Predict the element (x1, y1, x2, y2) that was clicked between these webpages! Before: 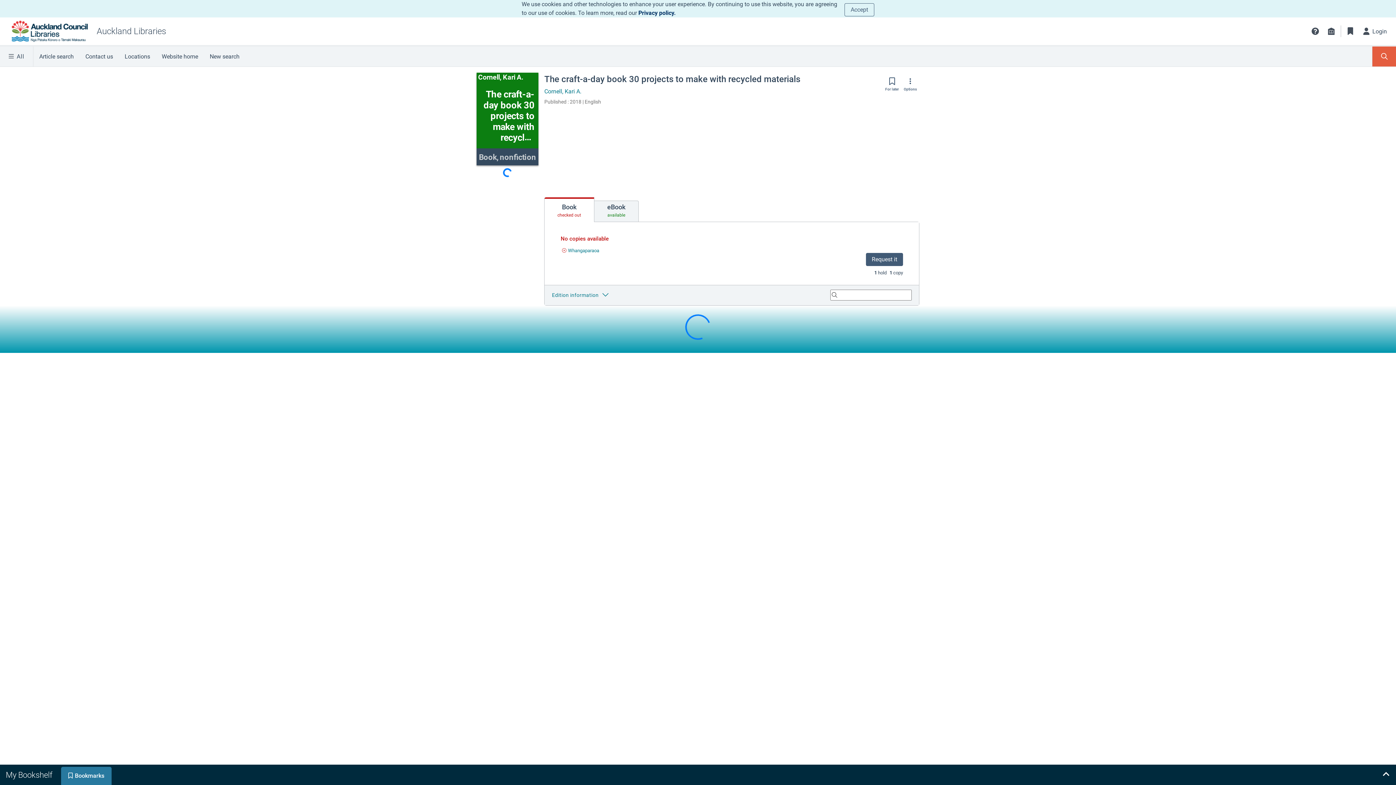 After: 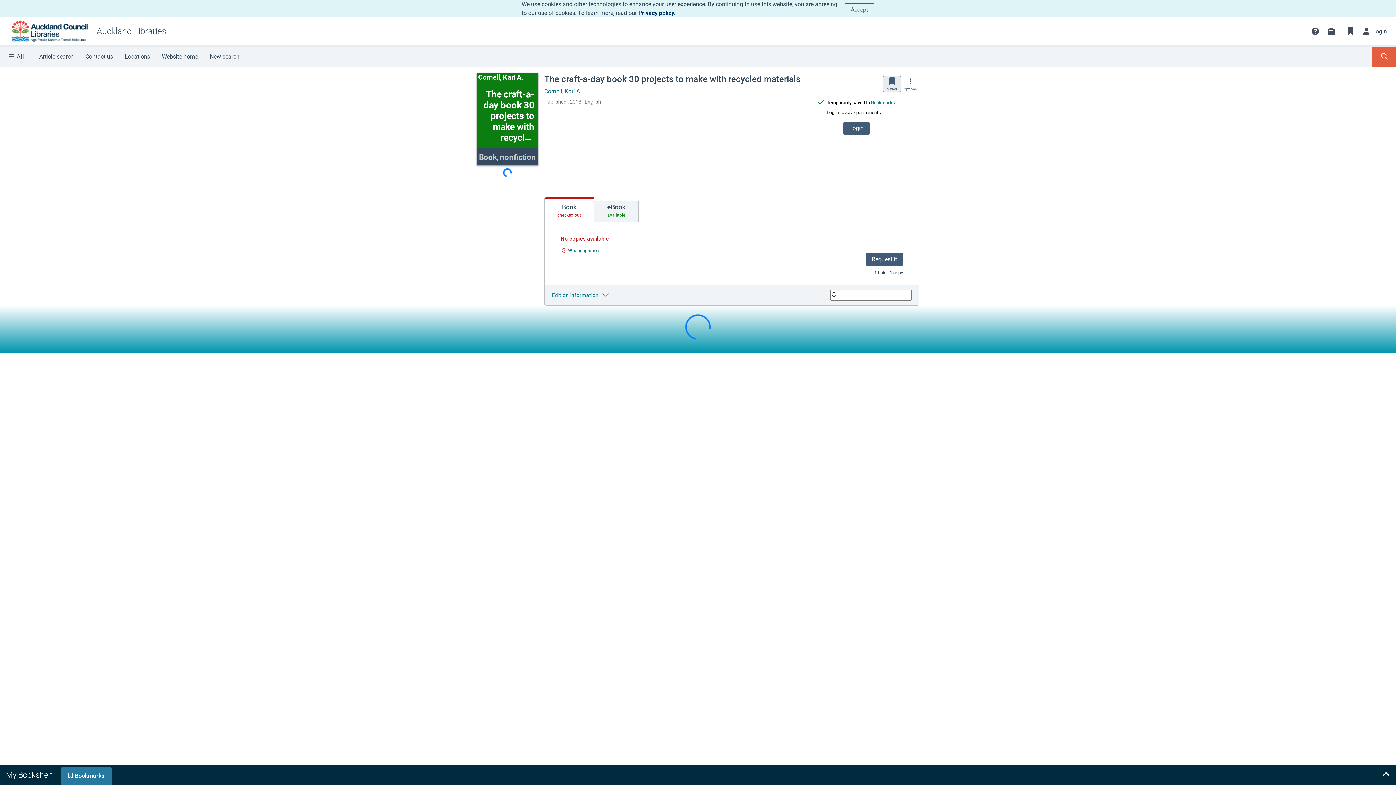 Action: label: Save for later bbox: (883, 75, 901, 92)